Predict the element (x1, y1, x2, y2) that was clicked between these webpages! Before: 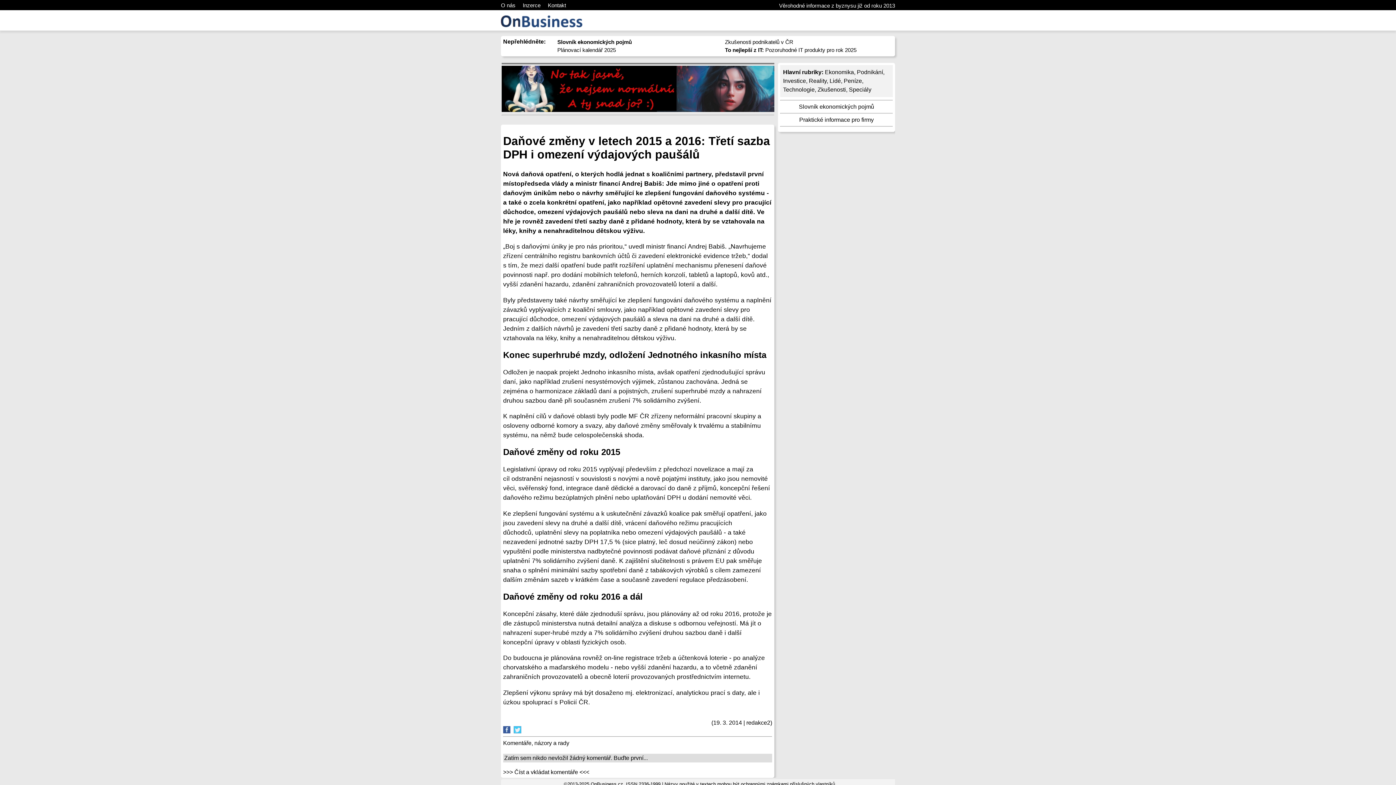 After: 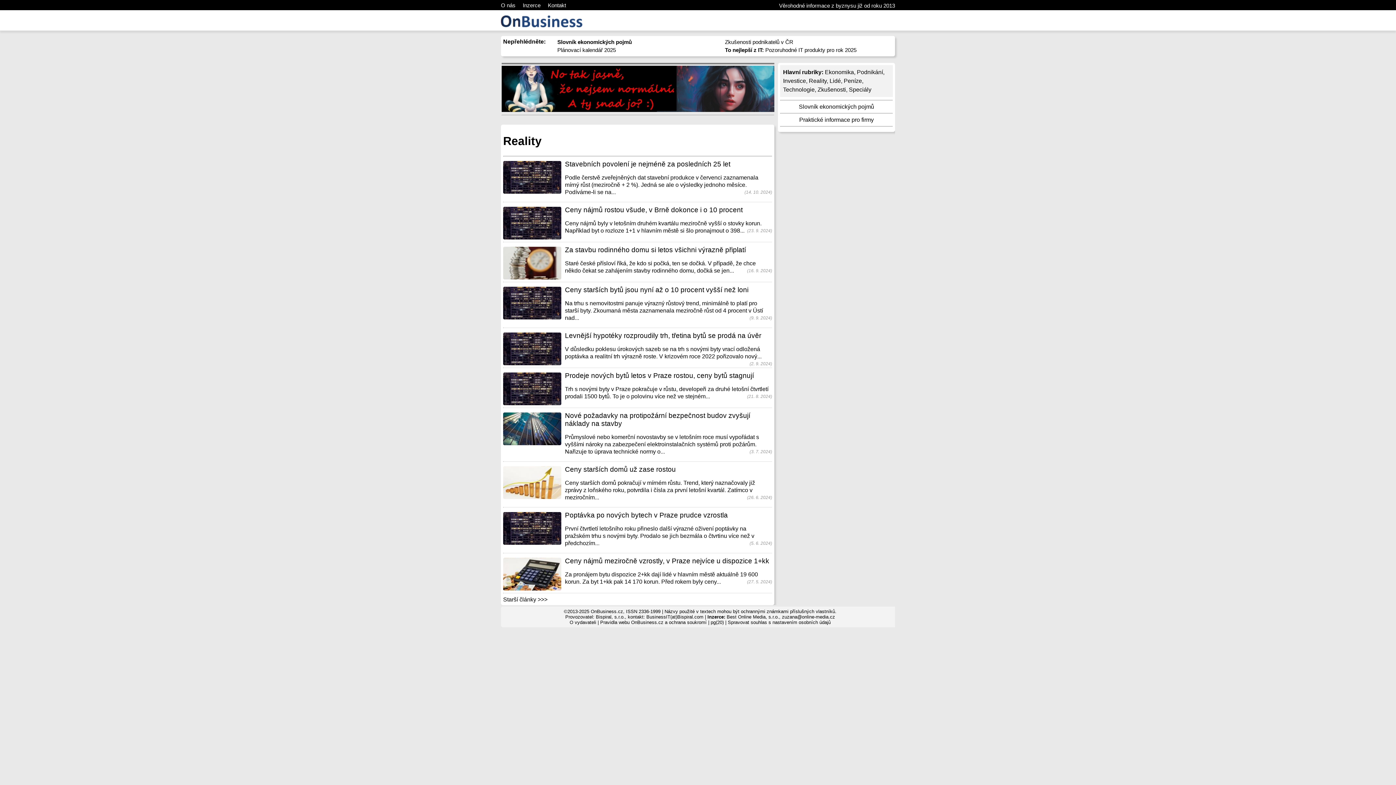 Action: bbox: (809, 77, 826, 84) label: Reality